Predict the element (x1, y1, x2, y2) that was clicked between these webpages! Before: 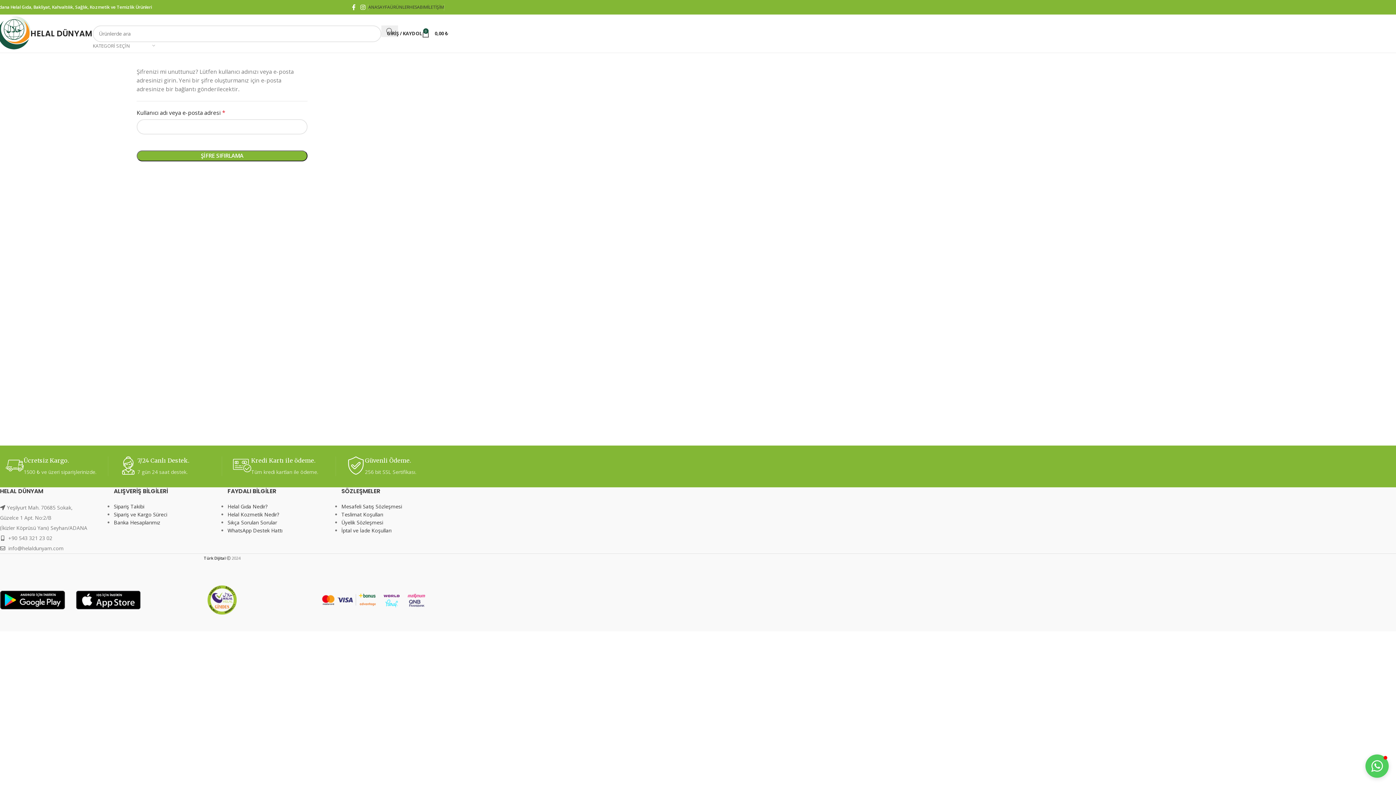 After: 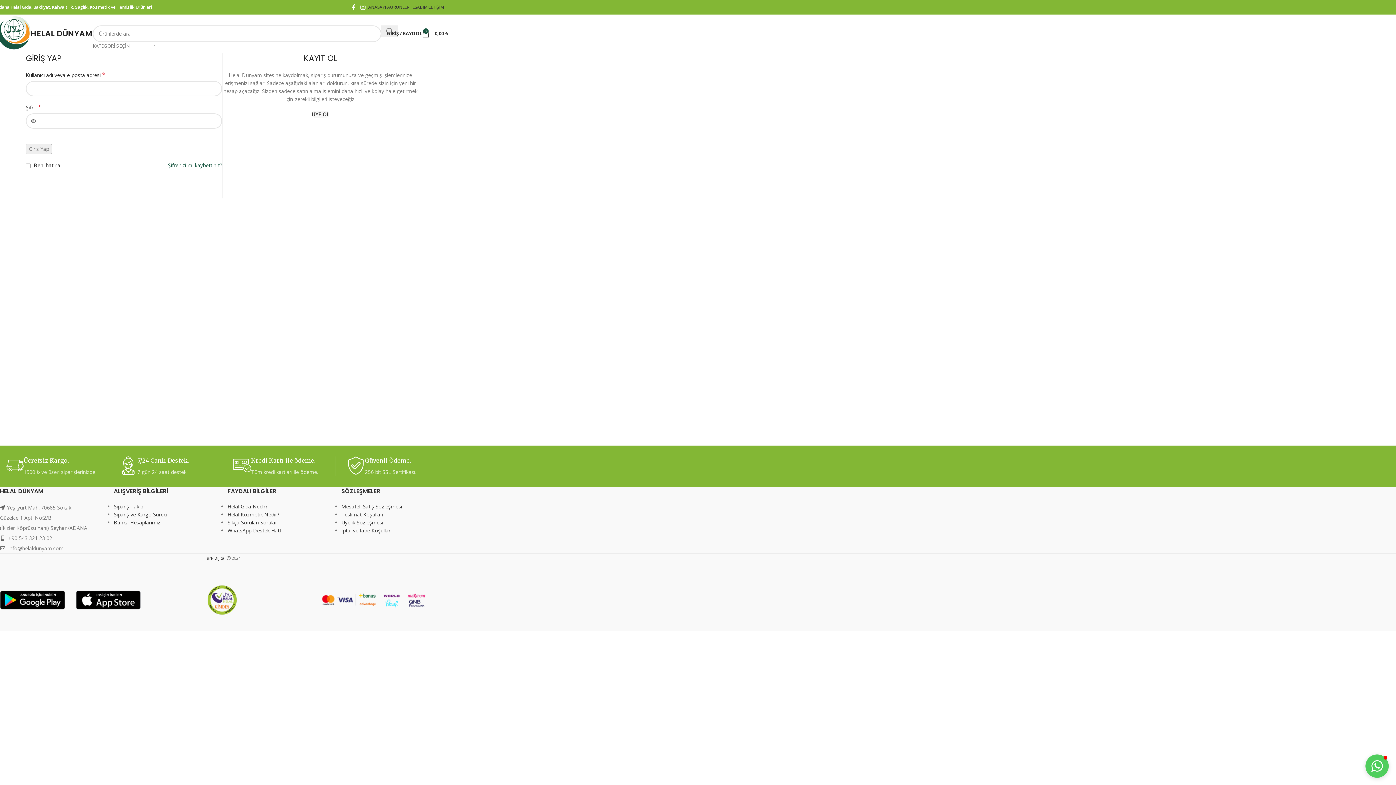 Action: label: GİRİŞ / KAYDOL bbox: (386, 26, 422, 40)